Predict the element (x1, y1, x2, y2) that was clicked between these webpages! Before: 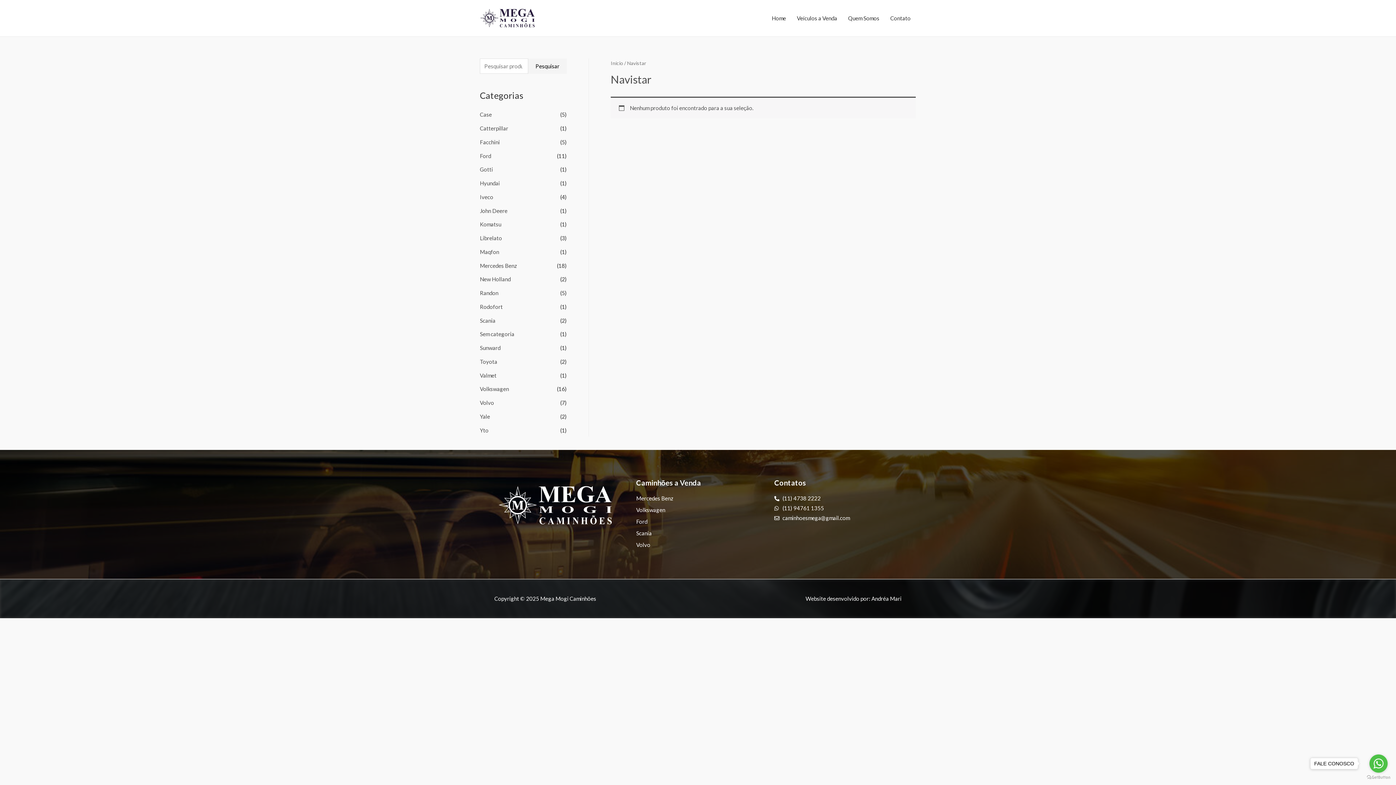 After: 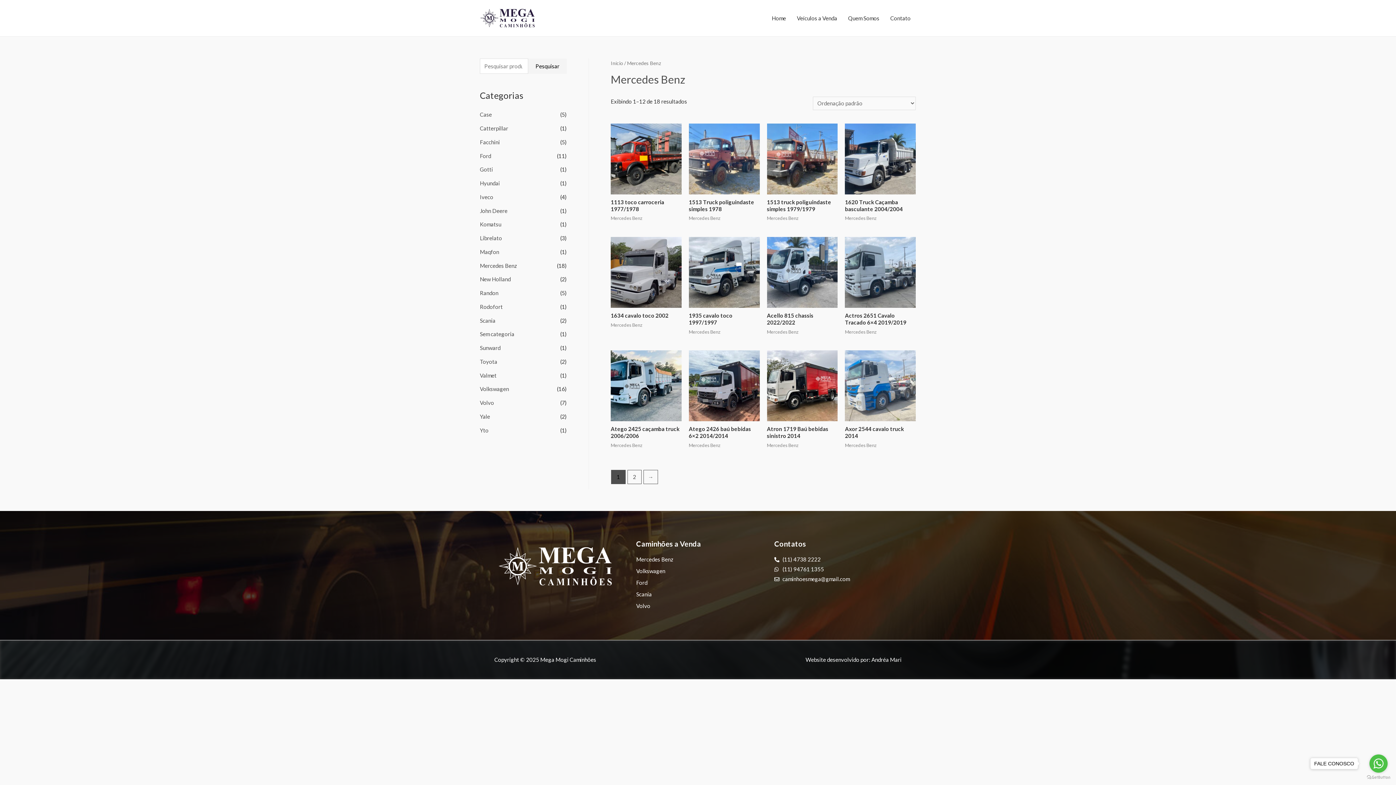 Action: label: Mercedes Benz bbox: (636, 493, 759, 503)